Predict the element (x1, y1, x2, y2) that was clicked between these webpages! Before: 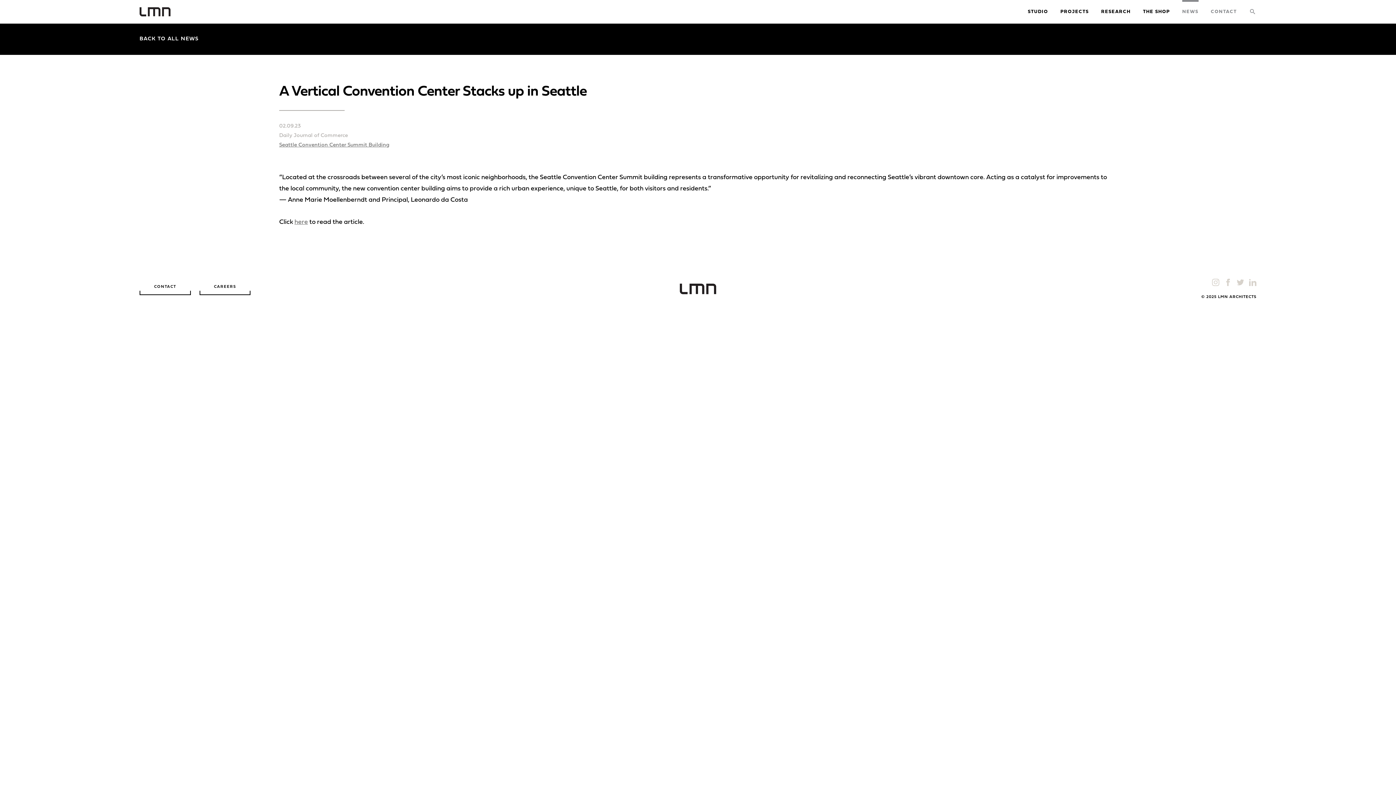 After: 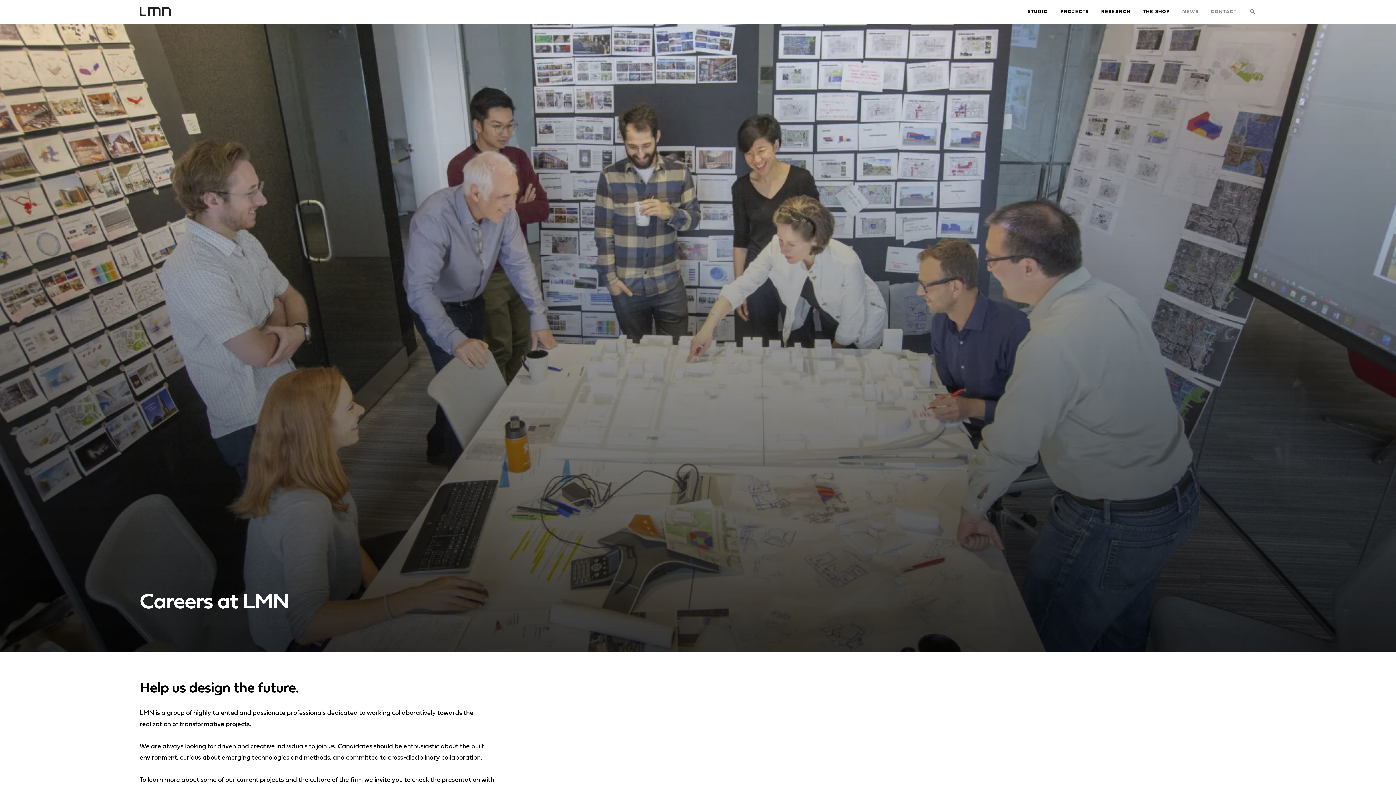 Action: label: CAREERS bbox: (199, 285, 250, 295)